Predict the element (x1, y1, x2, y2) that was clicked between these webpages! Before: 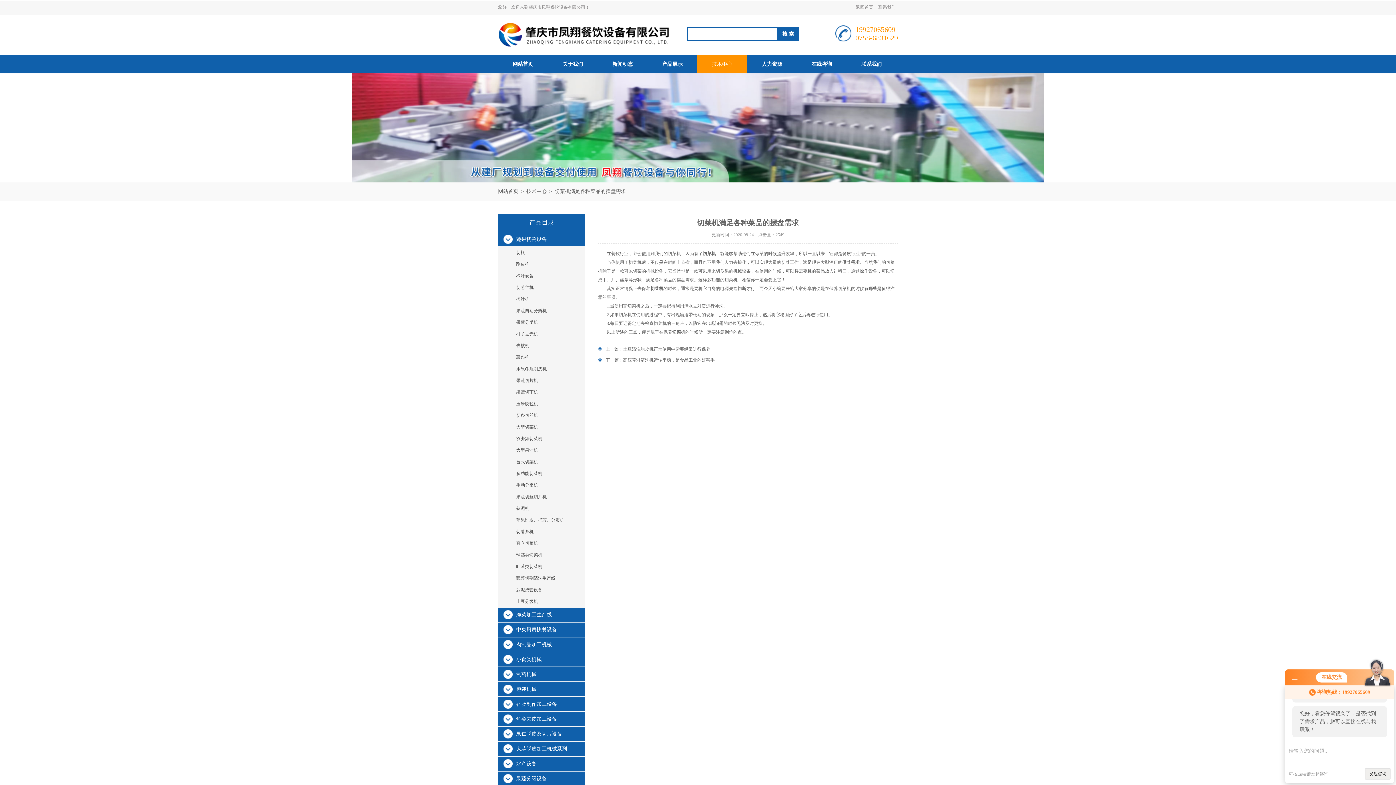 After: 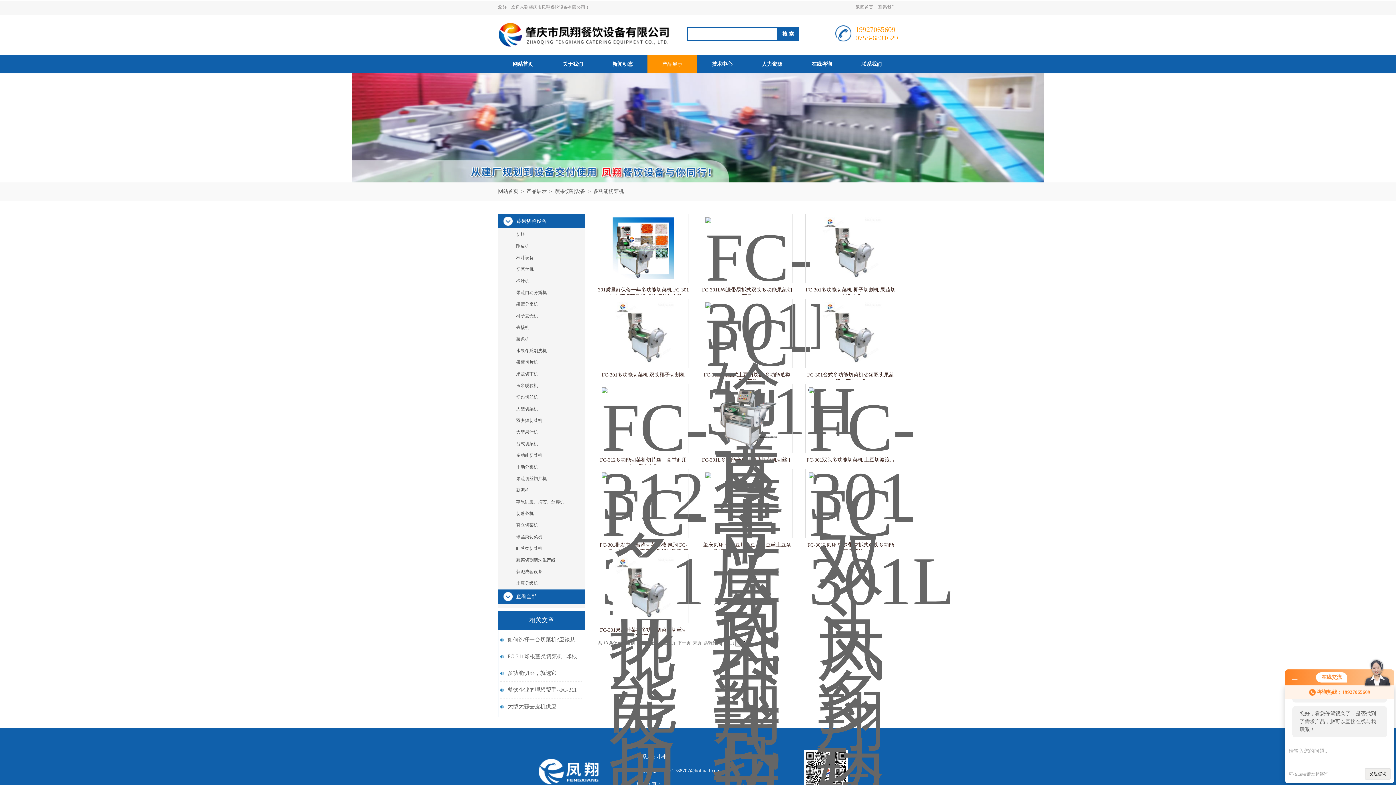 Action: label: 多功能切菜机 bbox: (498, 468, 585, 479)